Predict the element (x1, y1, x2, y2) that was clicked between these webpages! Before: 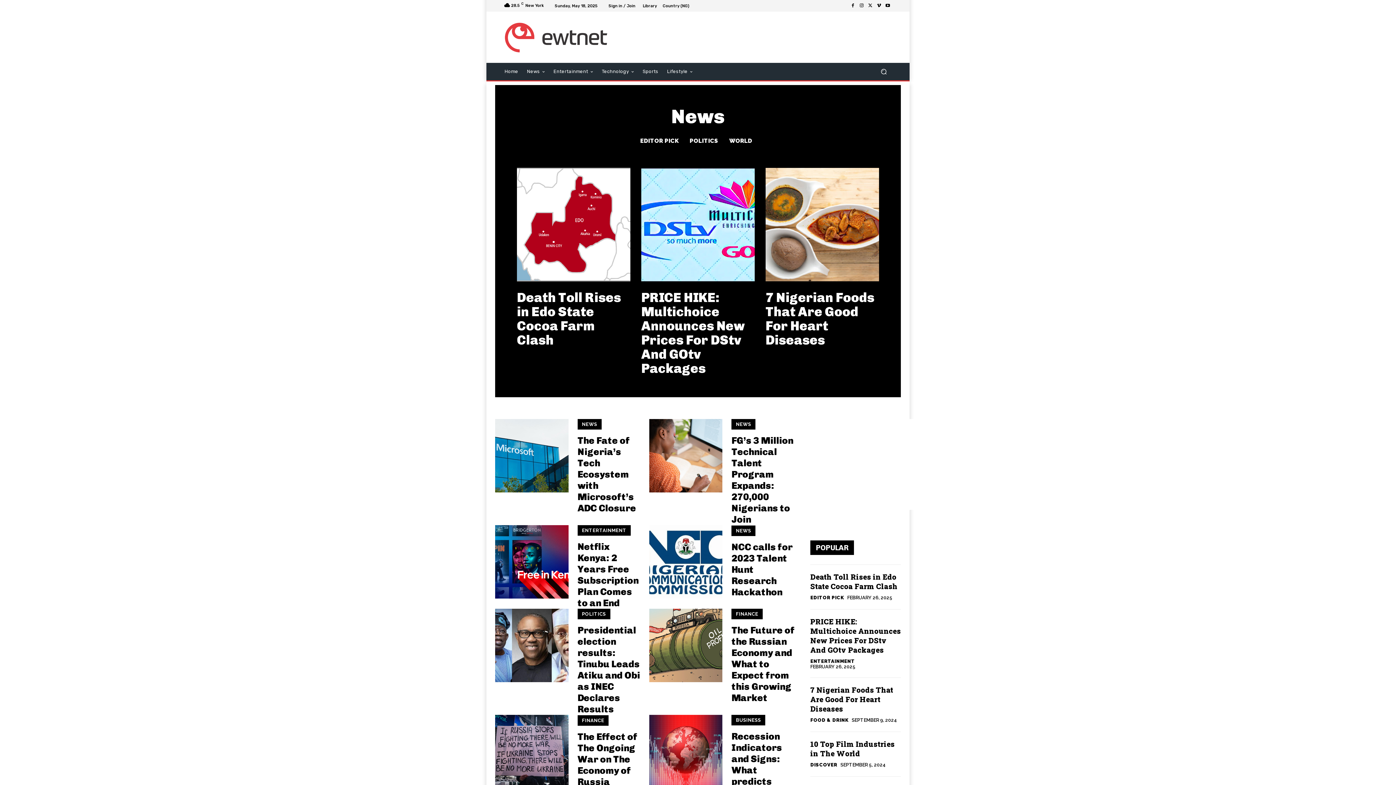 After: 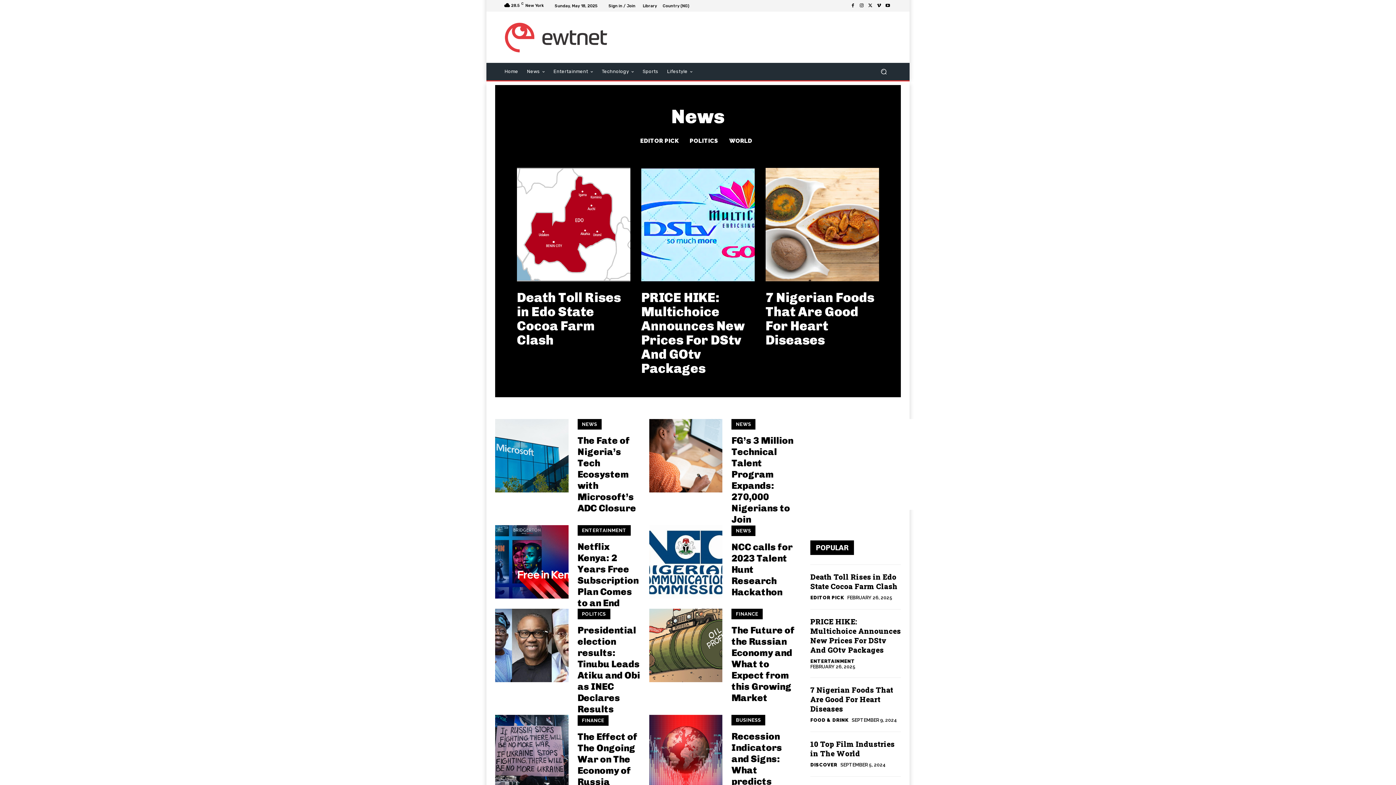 Action: bbox: (857, 1, 866, 10)